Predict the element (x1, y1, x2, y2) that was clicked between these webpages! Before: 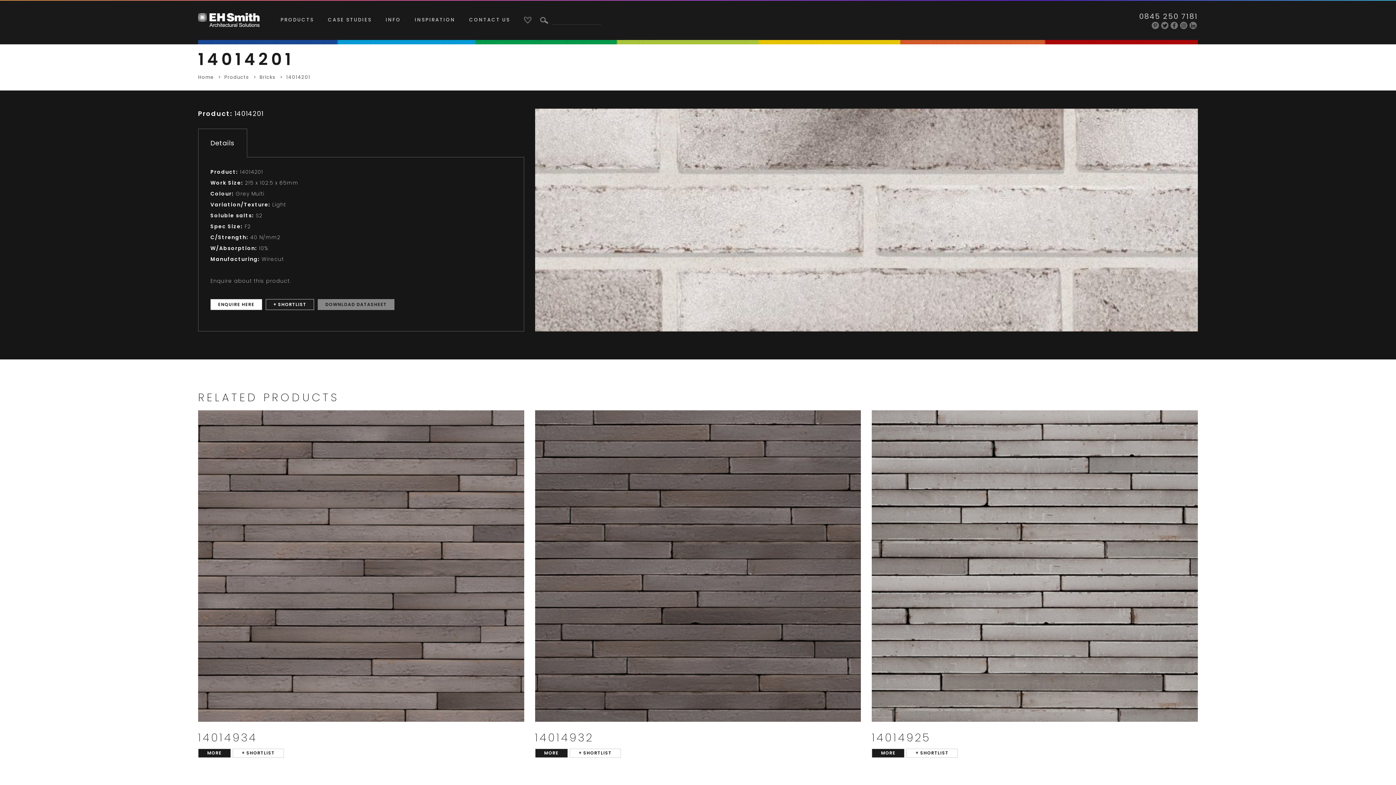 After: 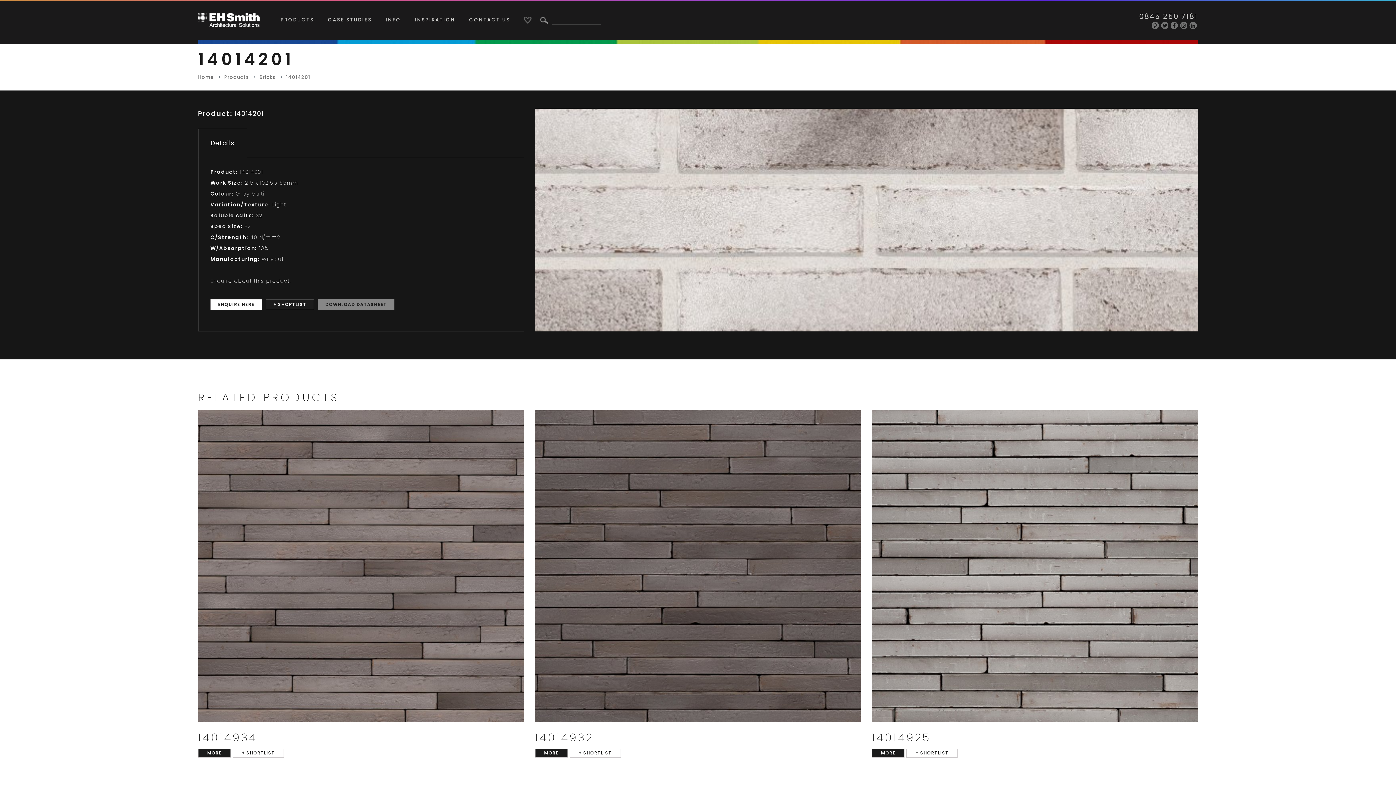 Action: bbox: (198, 128, 247, 157) label: Details